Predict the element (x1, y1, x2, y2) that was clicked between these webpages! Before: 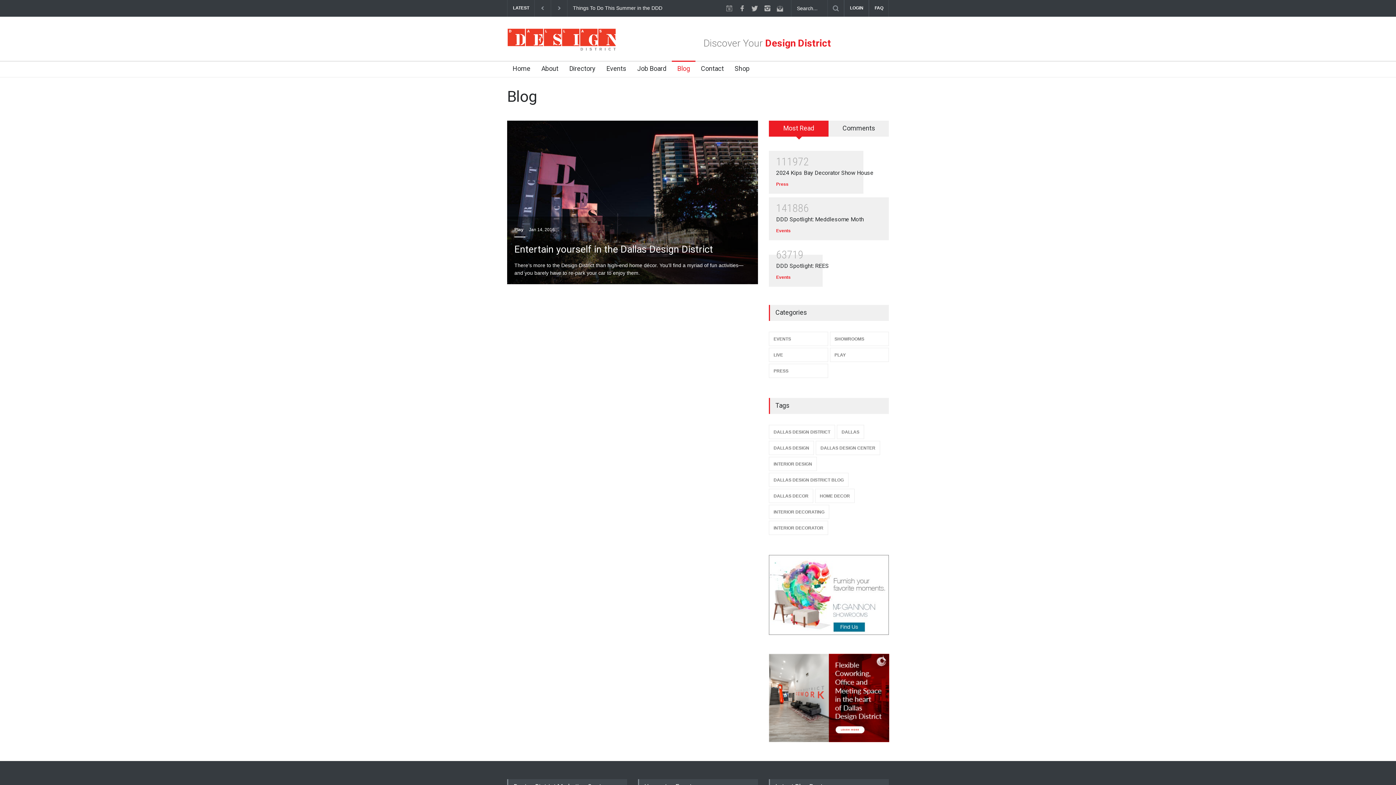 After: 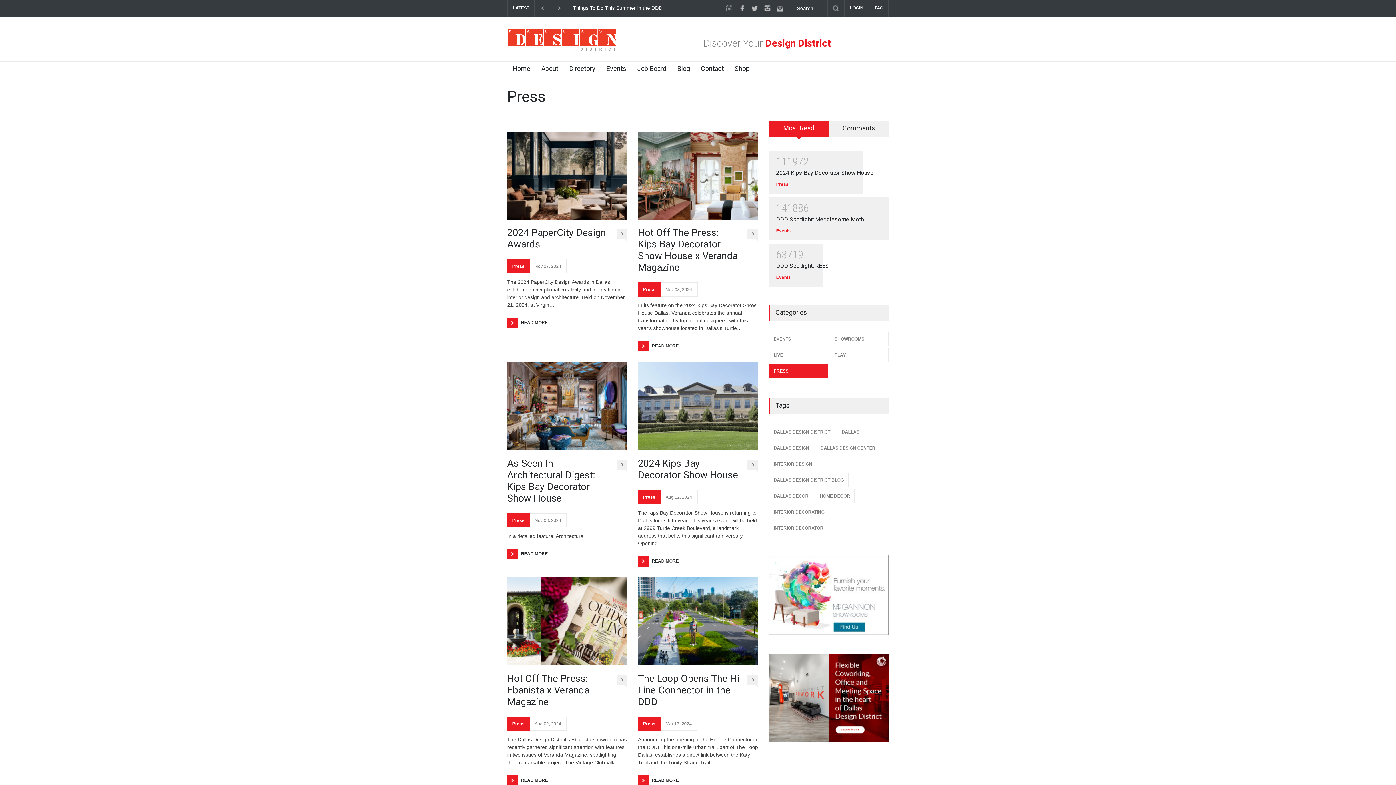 Action: bbox: (769, 363, 828, 378) label: PRESS